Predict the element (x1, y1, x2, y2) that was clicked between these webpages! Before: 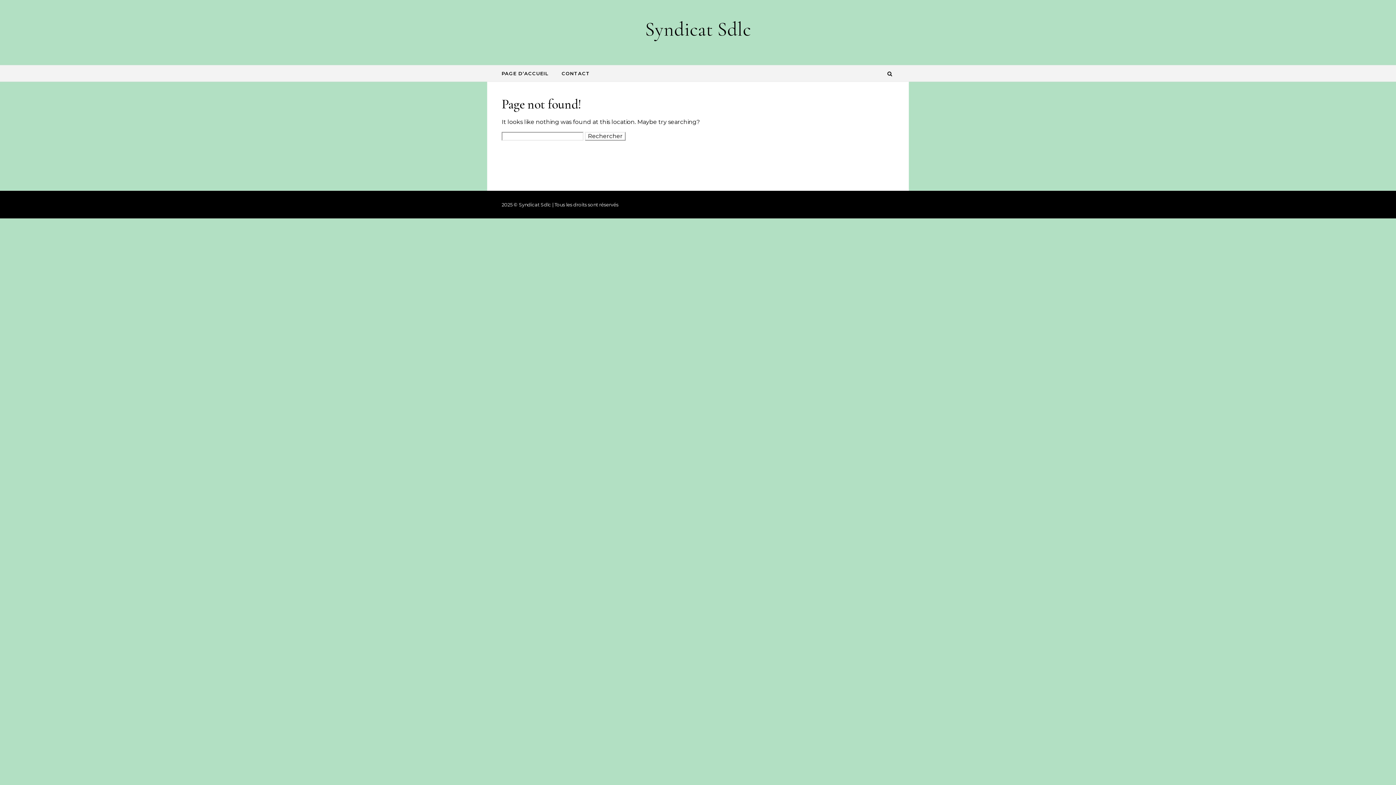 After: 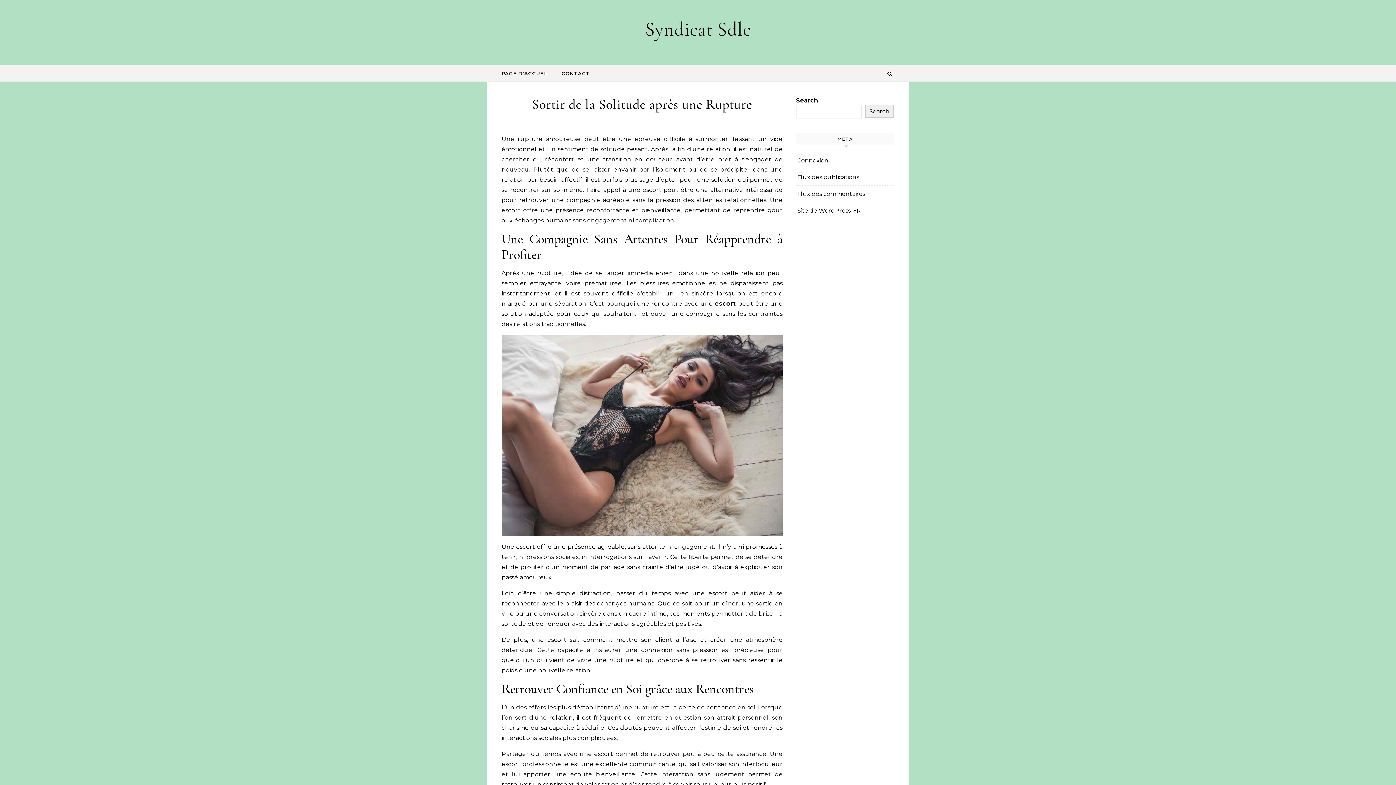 Action: bbox: (501, 65, 554, 81) label: PAGE D’ACCUEIL